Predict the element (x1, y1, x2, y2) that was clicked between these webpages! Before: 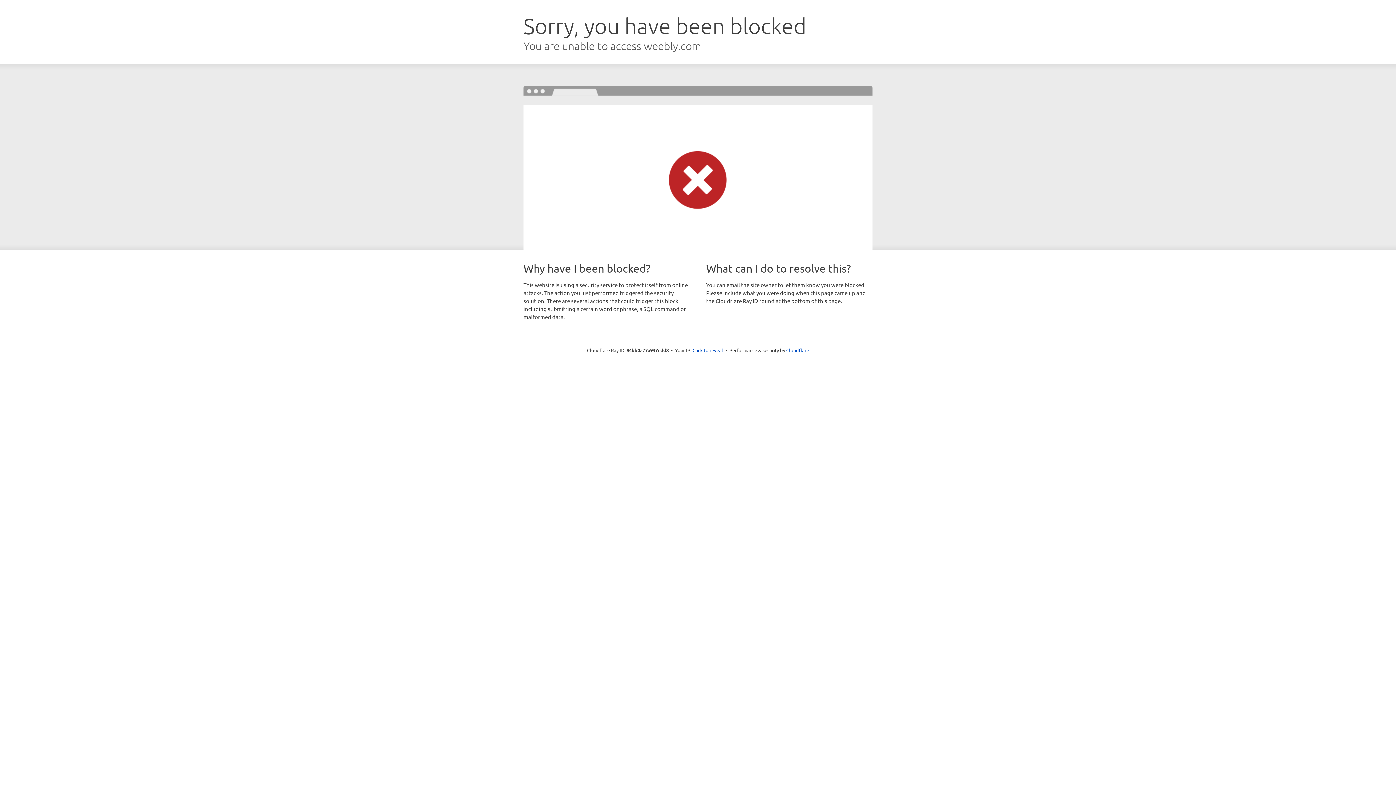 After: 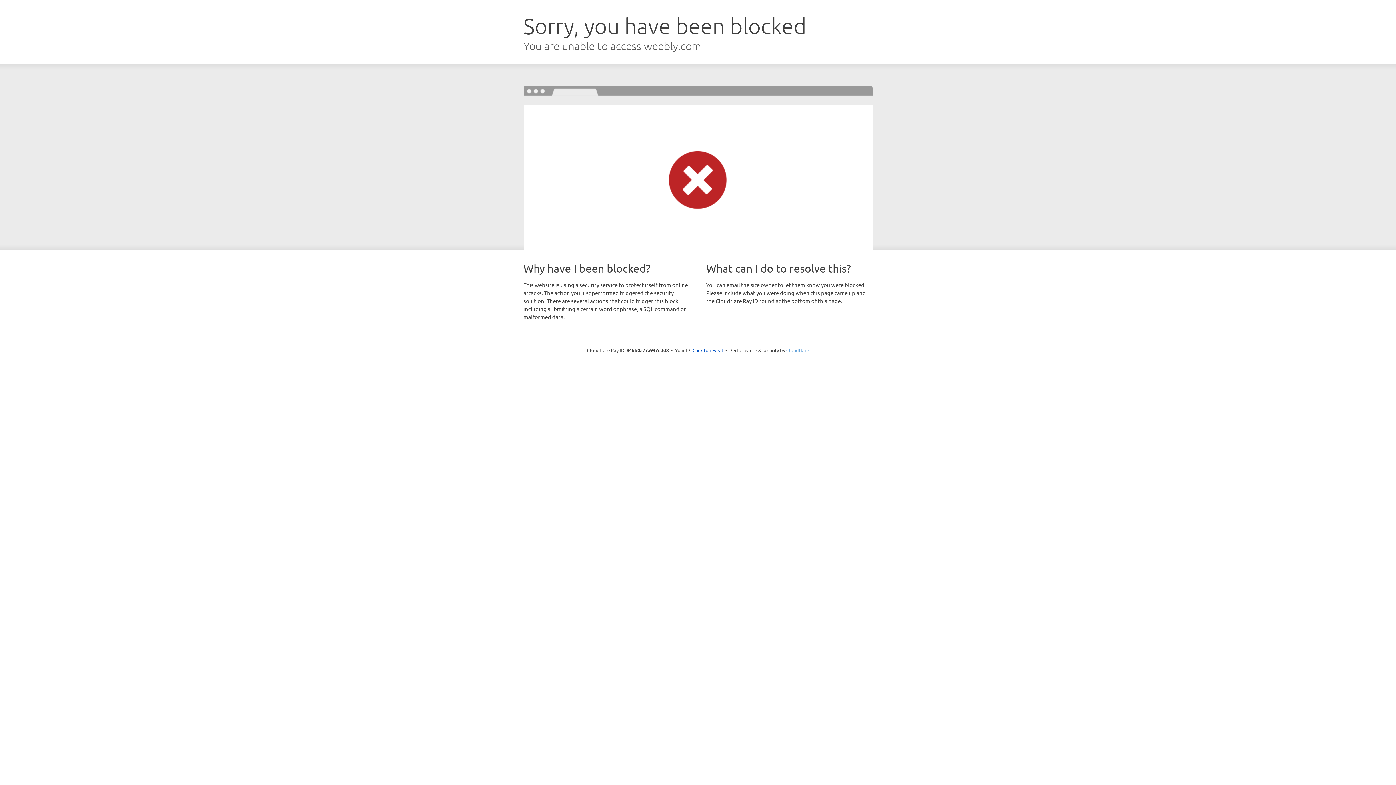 Action: bbox: (786, 347, 809, 353) label: Cloudflare